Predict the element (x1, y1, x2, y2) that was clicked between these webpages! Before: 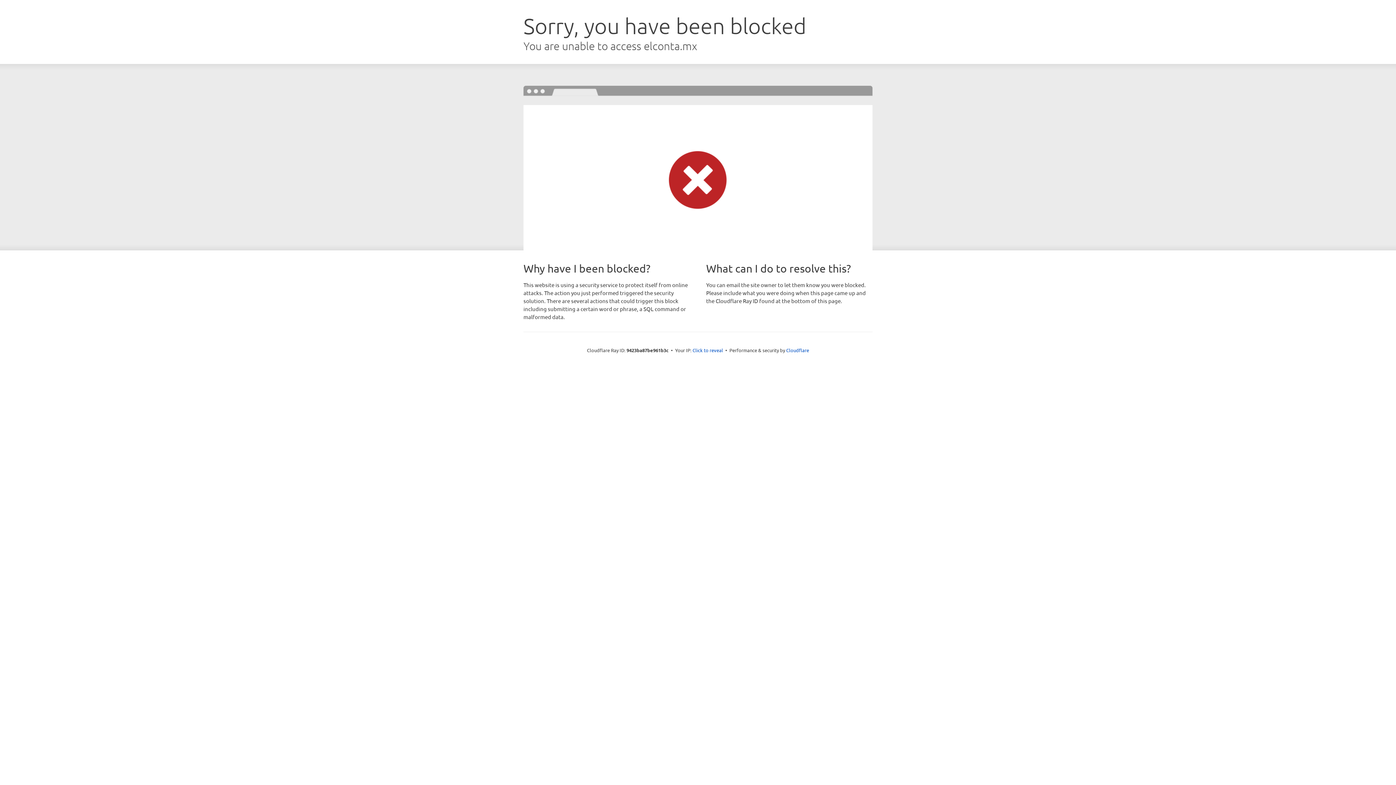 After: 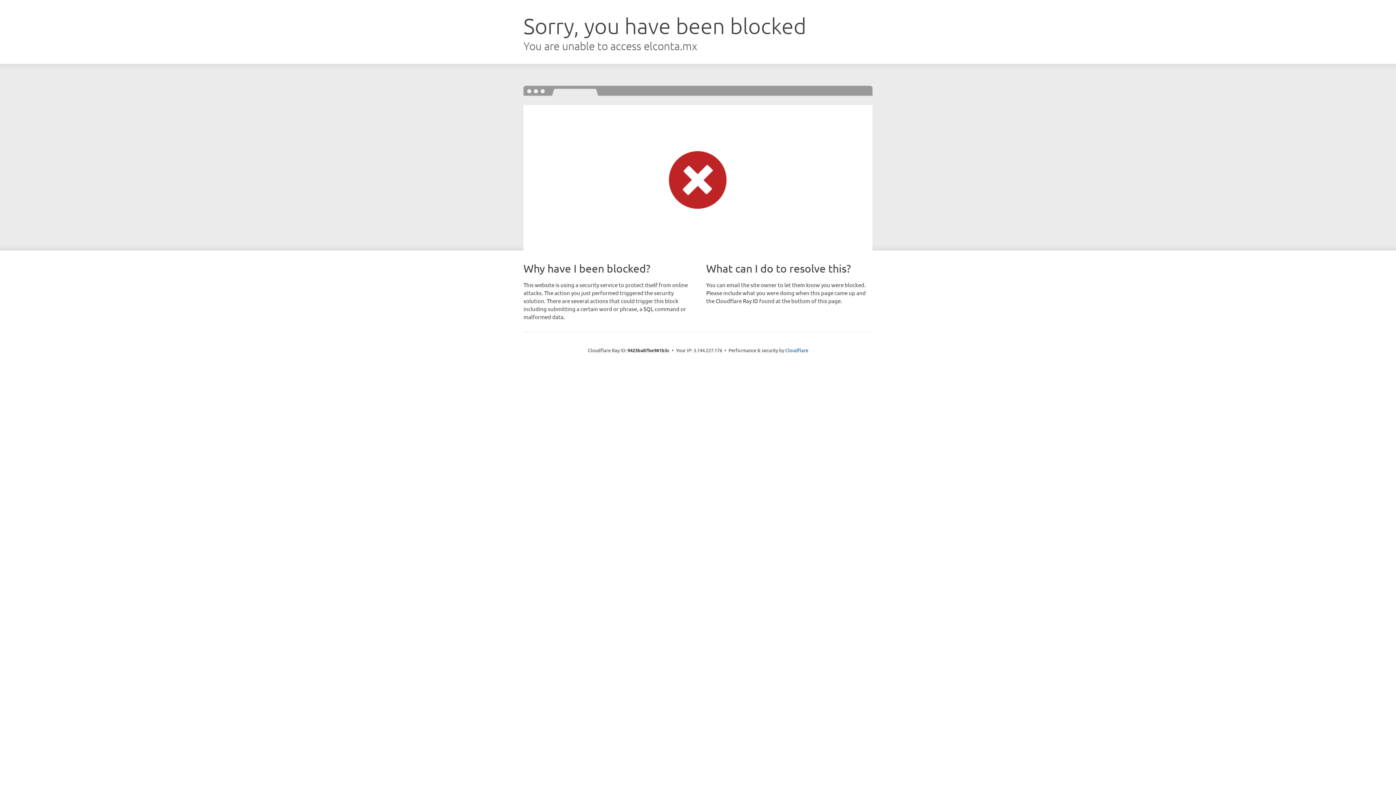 Action: label: Click to reveal bbox: (692, 346, 723, 353)